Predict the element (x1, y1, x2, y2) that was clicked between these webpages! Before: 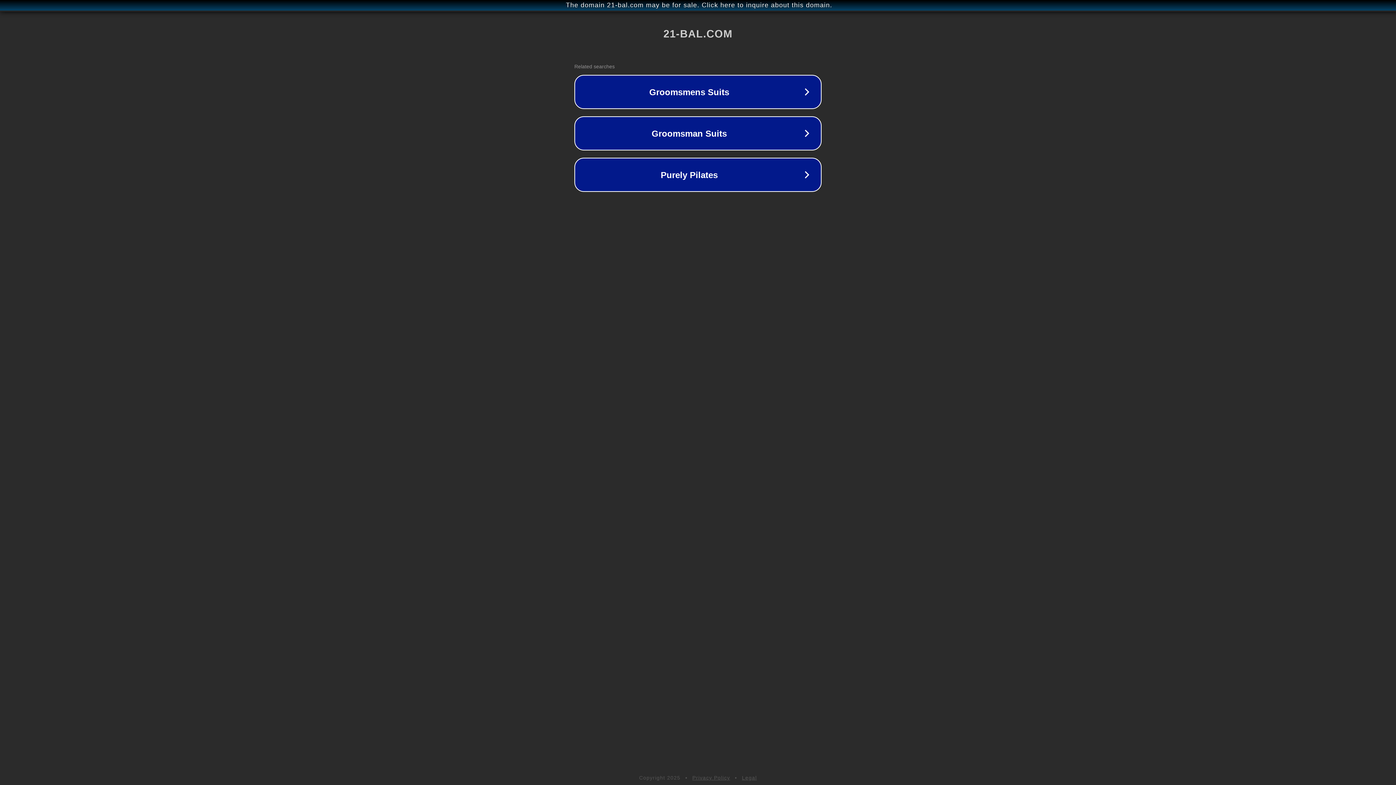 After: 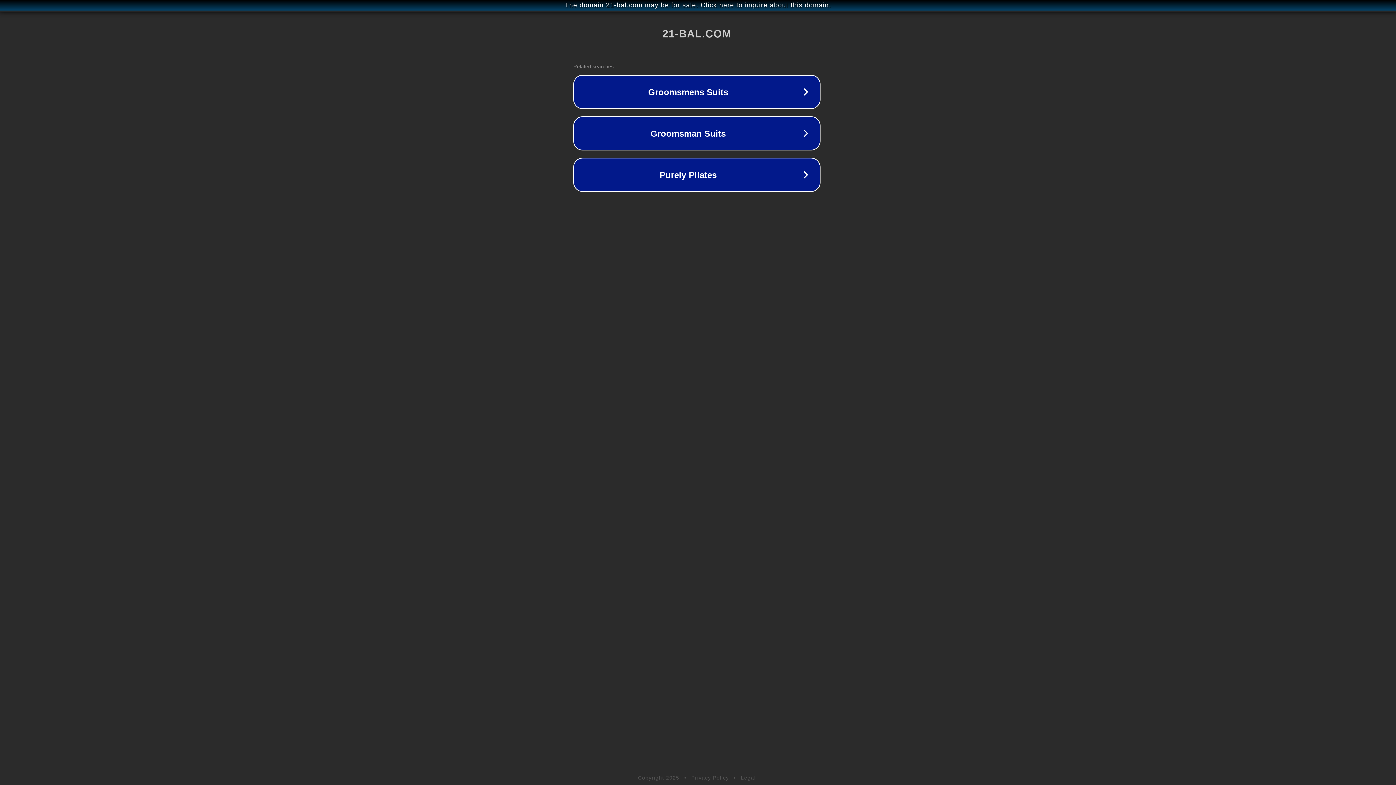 Action: bbox: (1, 1, 1397, 9) label: The domain 21-bal.com may be for sale. Click here to inquire about this domain.